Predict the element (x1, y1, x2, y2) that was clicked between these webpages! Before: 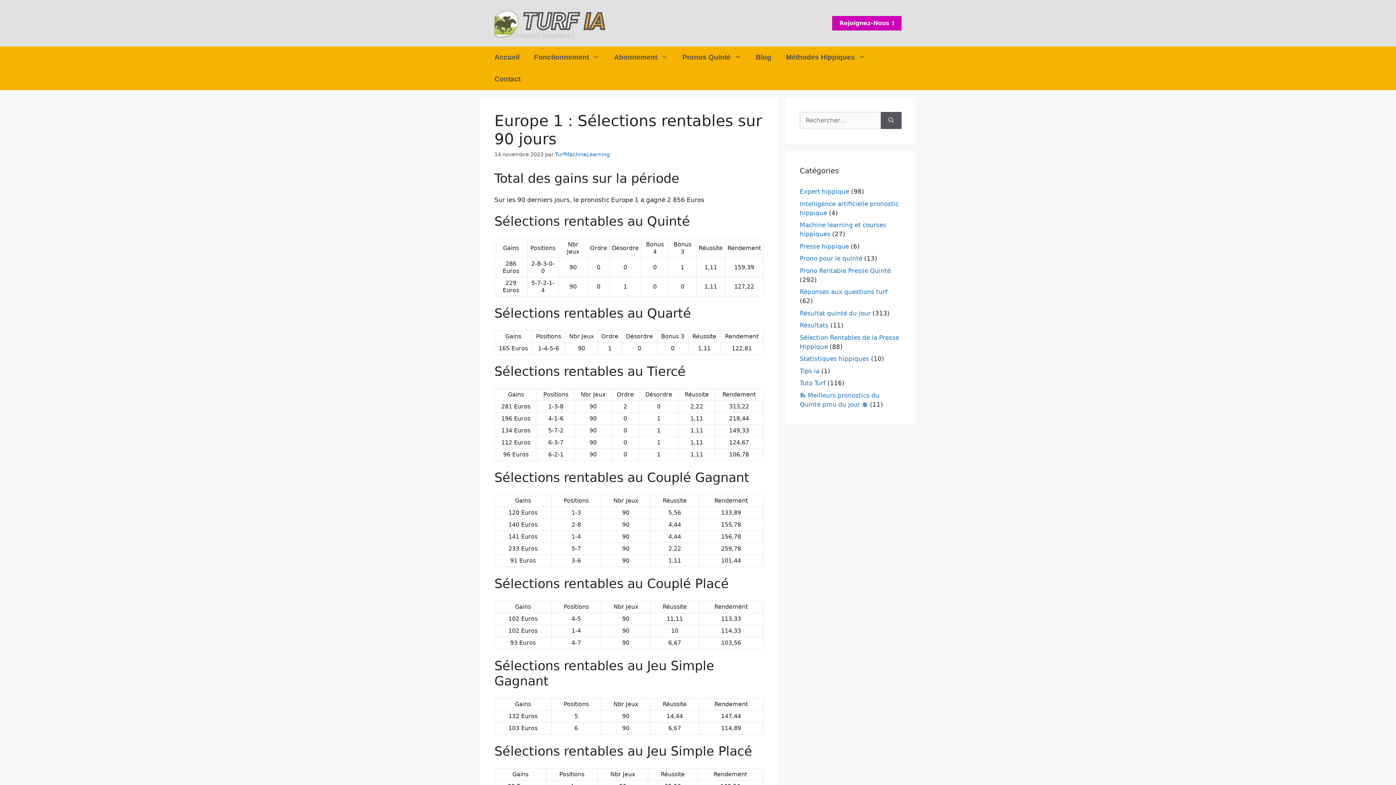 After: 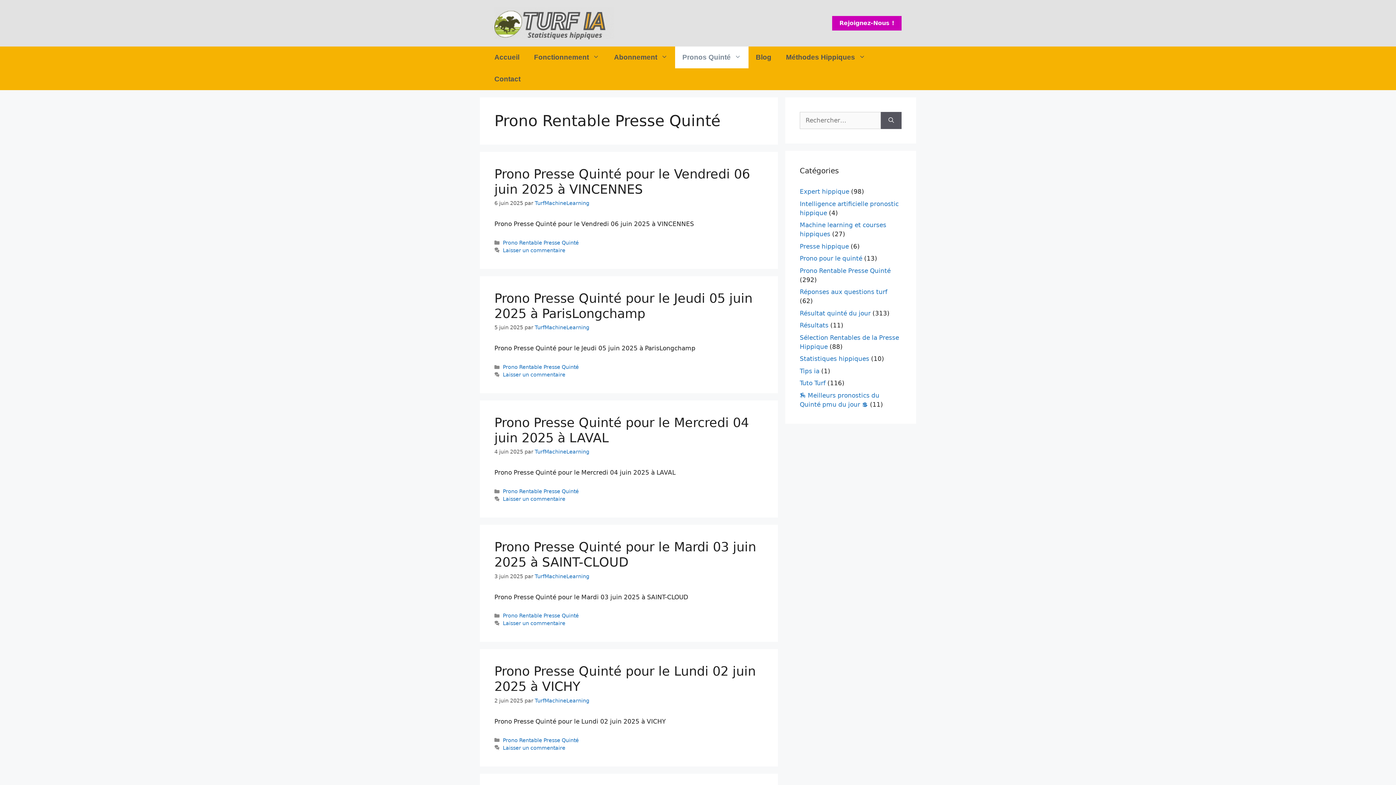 Action: bbox: (800, 267, 890, 274) label: Prono Rentable Presse Quinté